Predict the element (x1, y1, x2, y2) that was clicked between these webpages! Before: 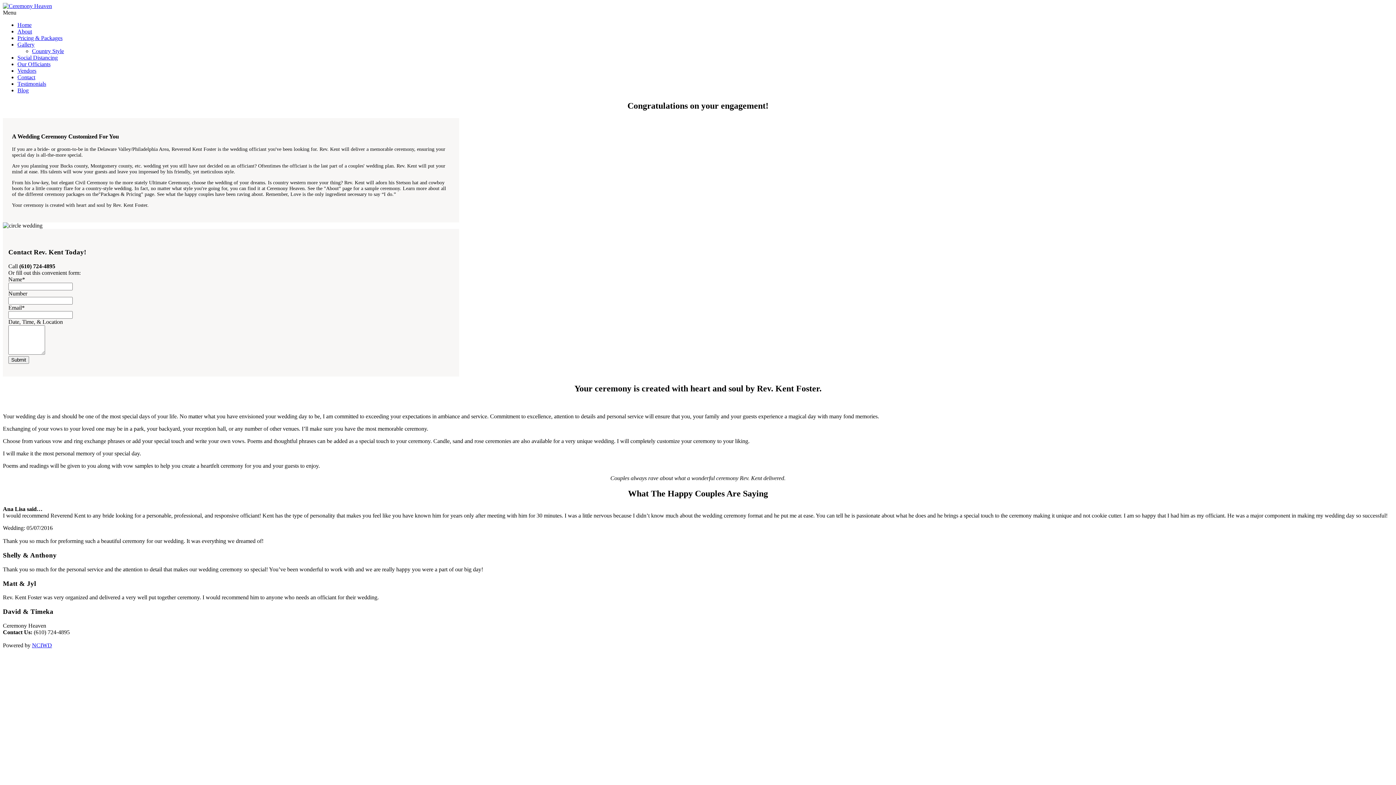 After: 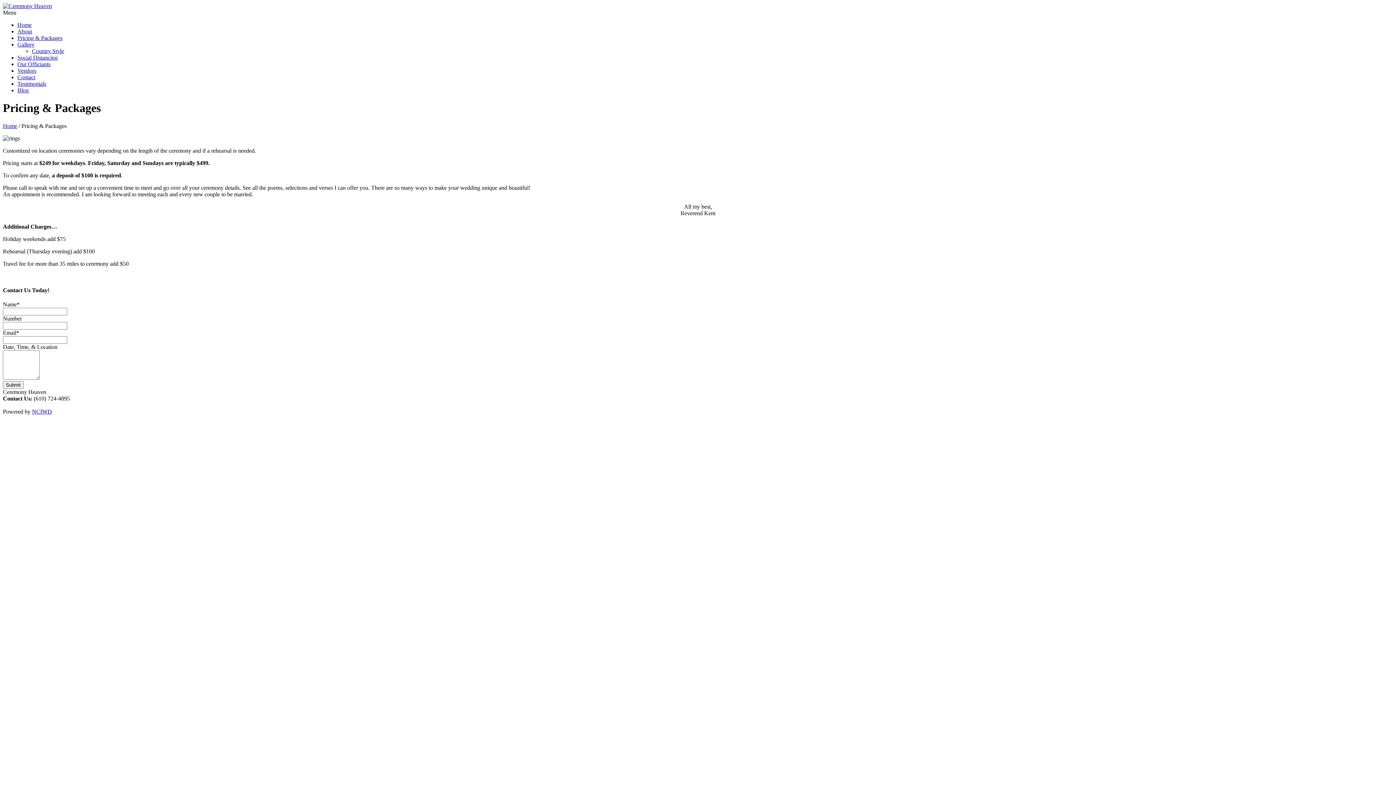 Action: label: Pricing & Packages bbox: (17, 34, 62, 41)